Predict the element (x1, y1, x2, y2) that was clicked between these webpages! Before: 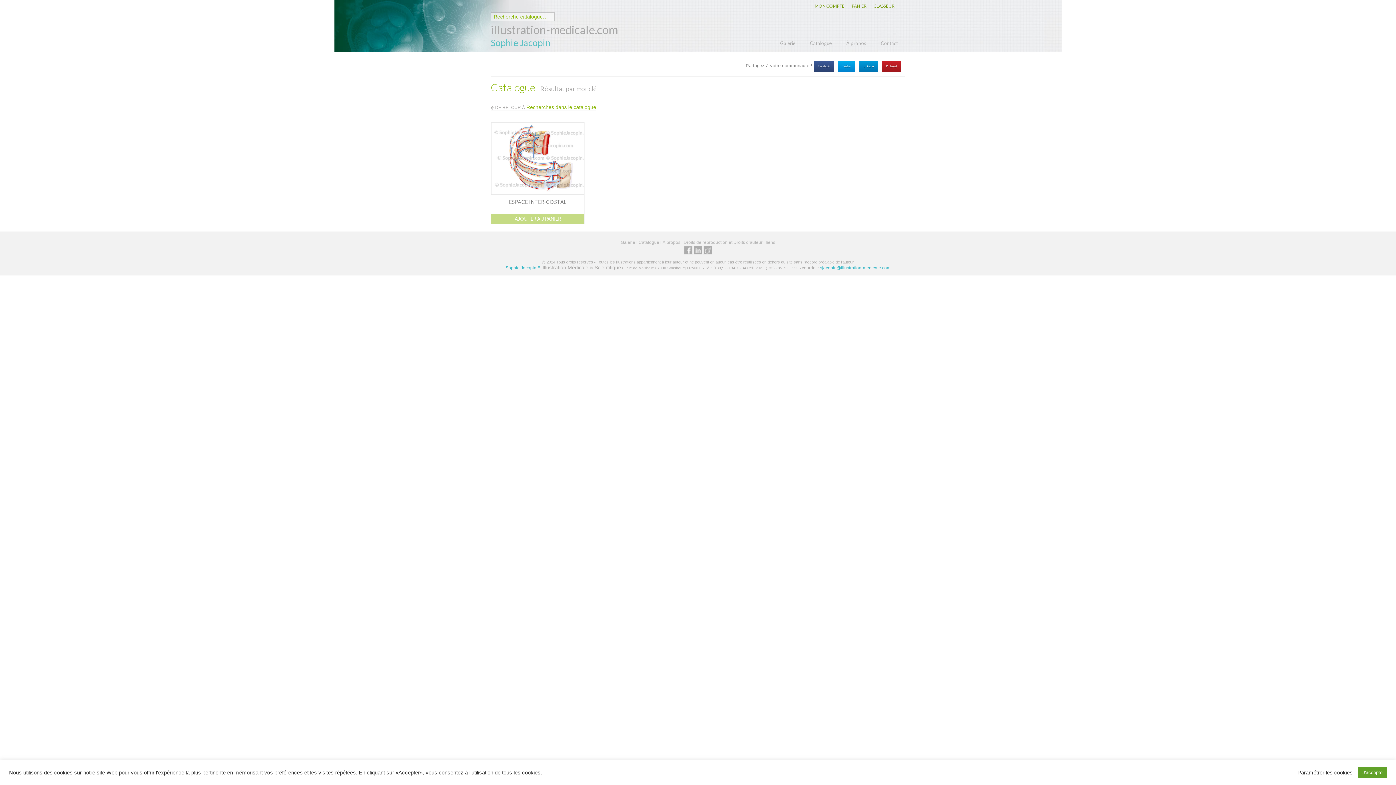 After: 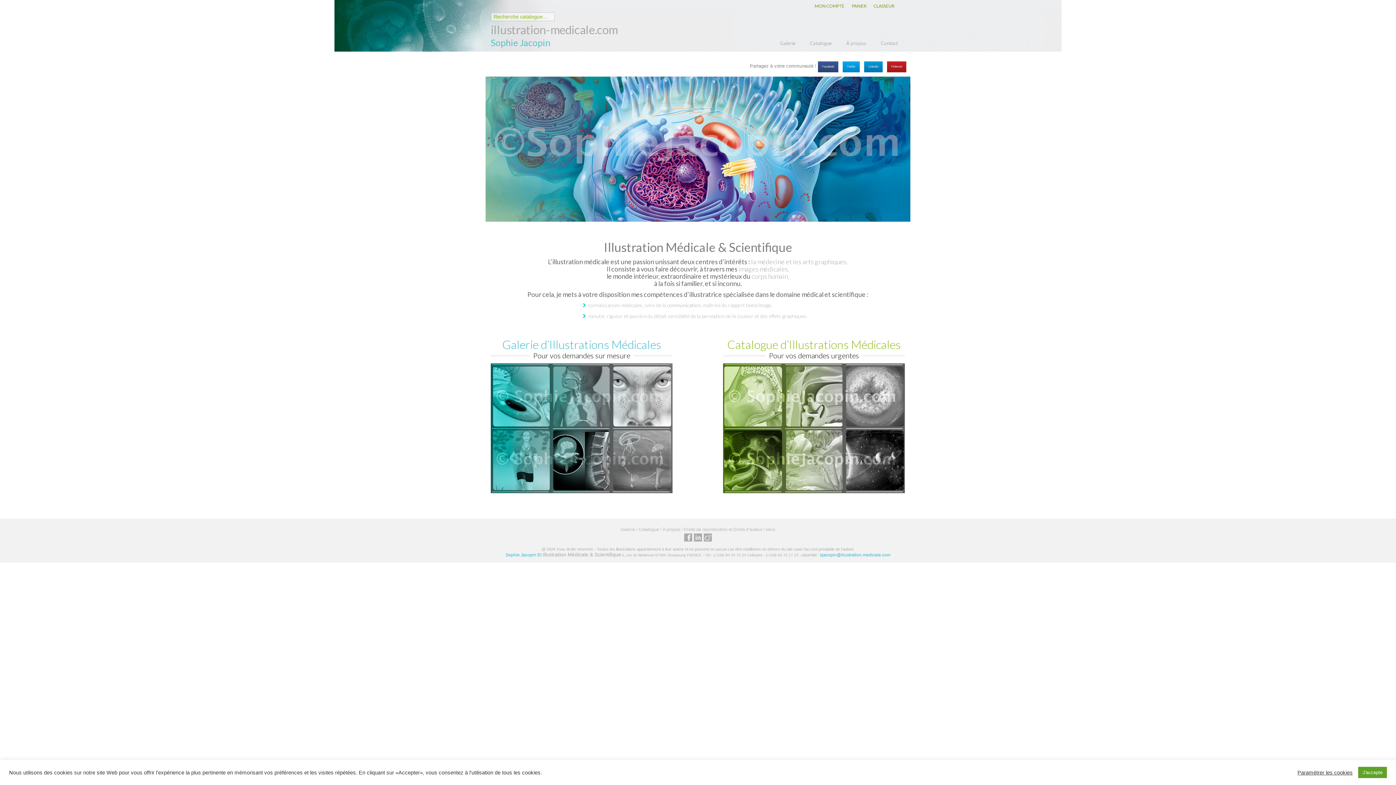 Action: label: illustration-medicale.com bbox: (490, 22, 617, 36)